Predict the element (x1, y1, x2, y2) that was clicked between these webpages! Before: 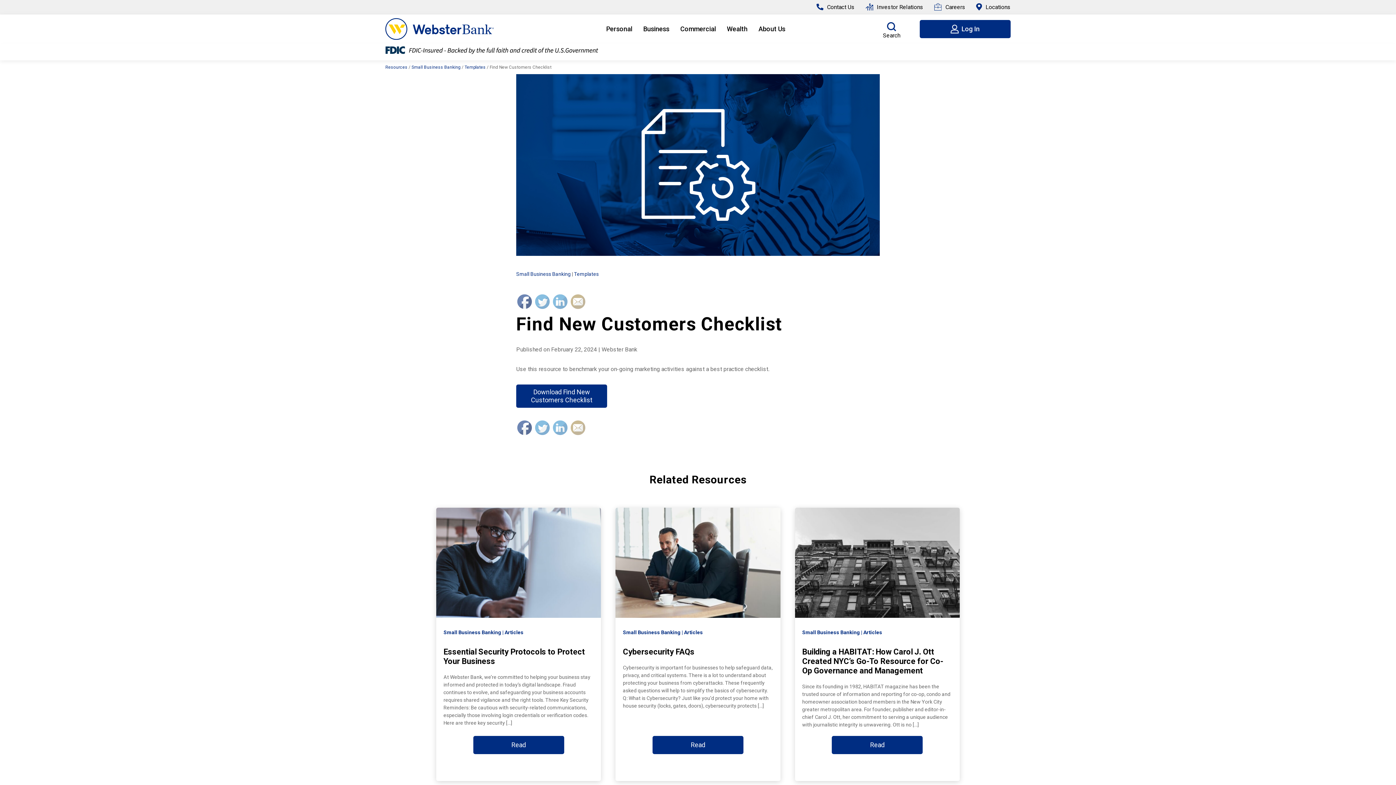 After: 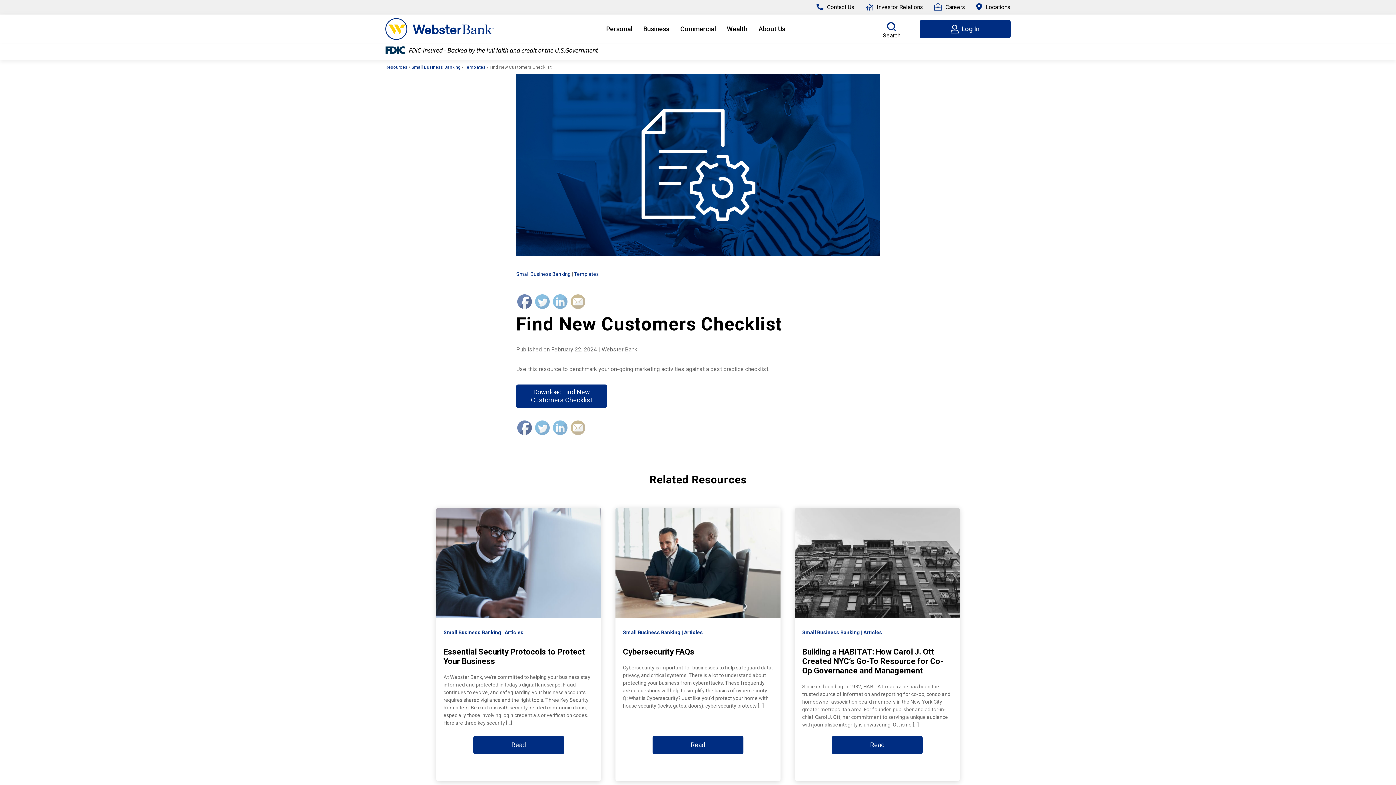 Action: bbox: (552, 294, 567, 309)